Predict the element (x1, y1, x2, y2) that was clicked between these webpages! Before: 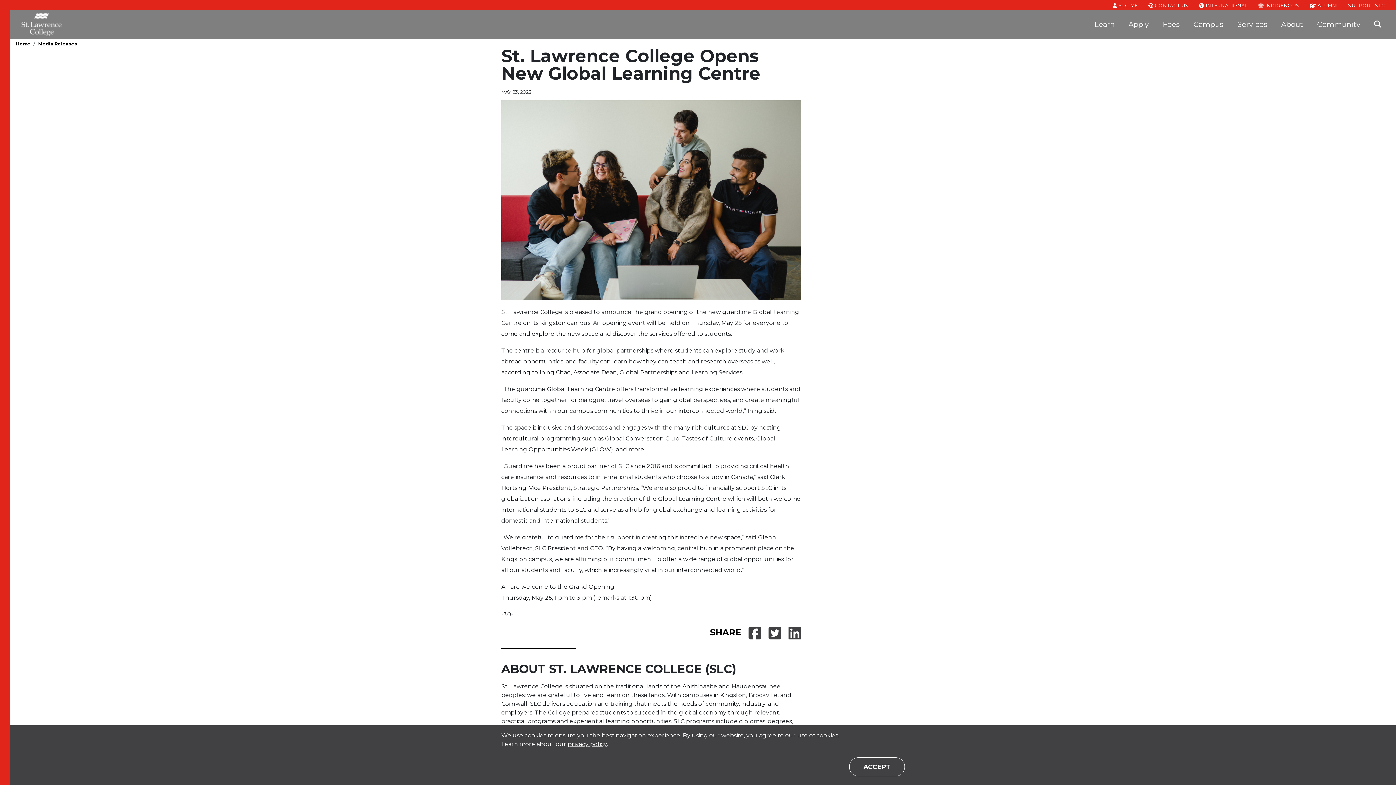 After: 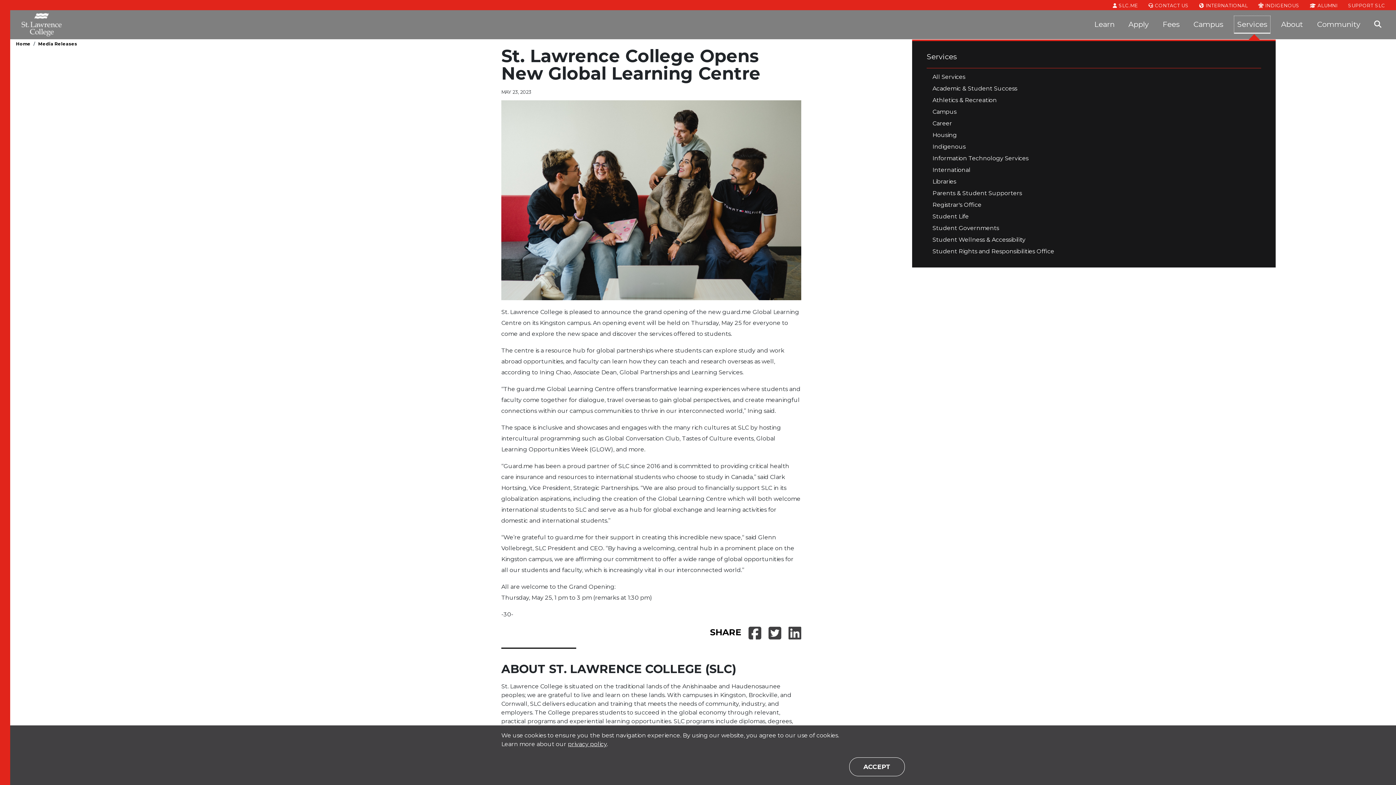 Action: label: Services bbox: (1234, 16, 1270, 33)